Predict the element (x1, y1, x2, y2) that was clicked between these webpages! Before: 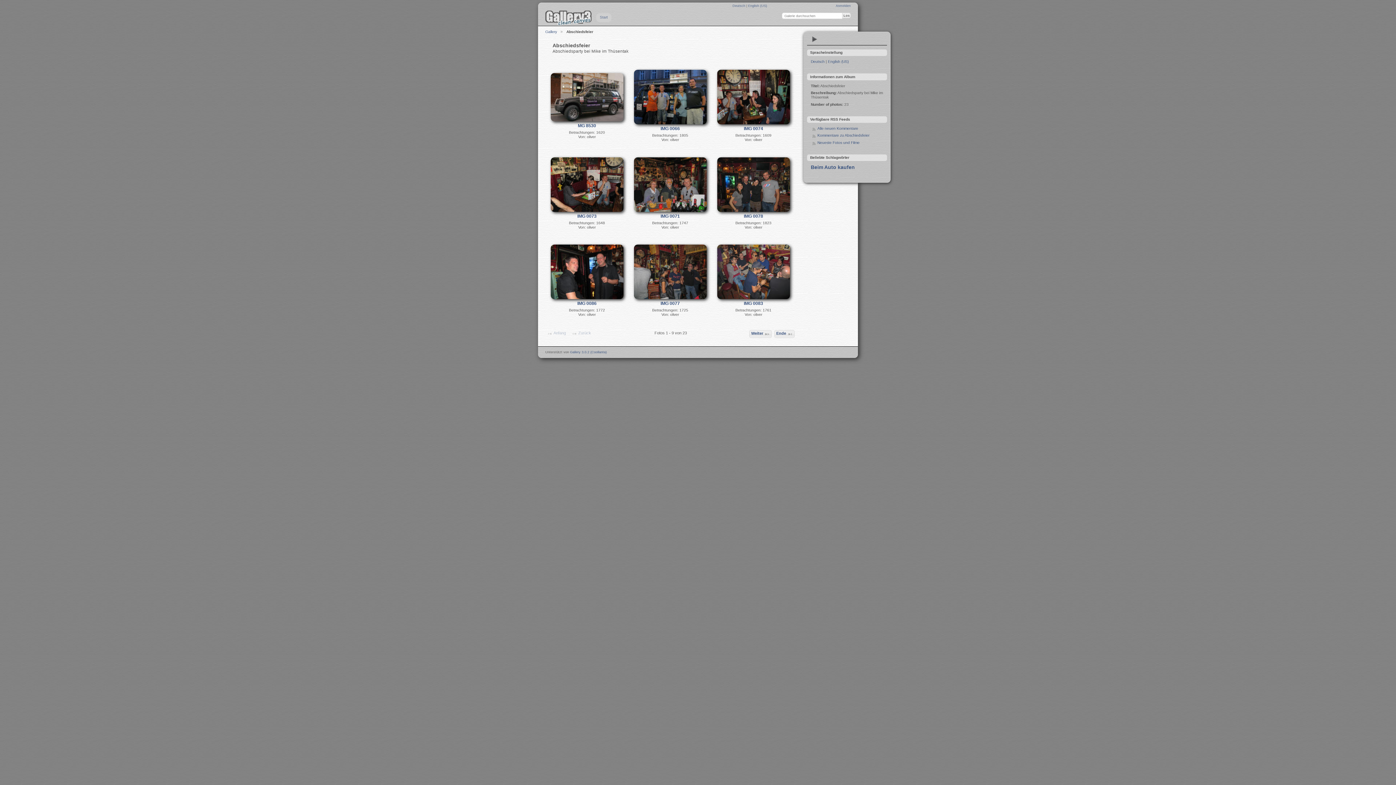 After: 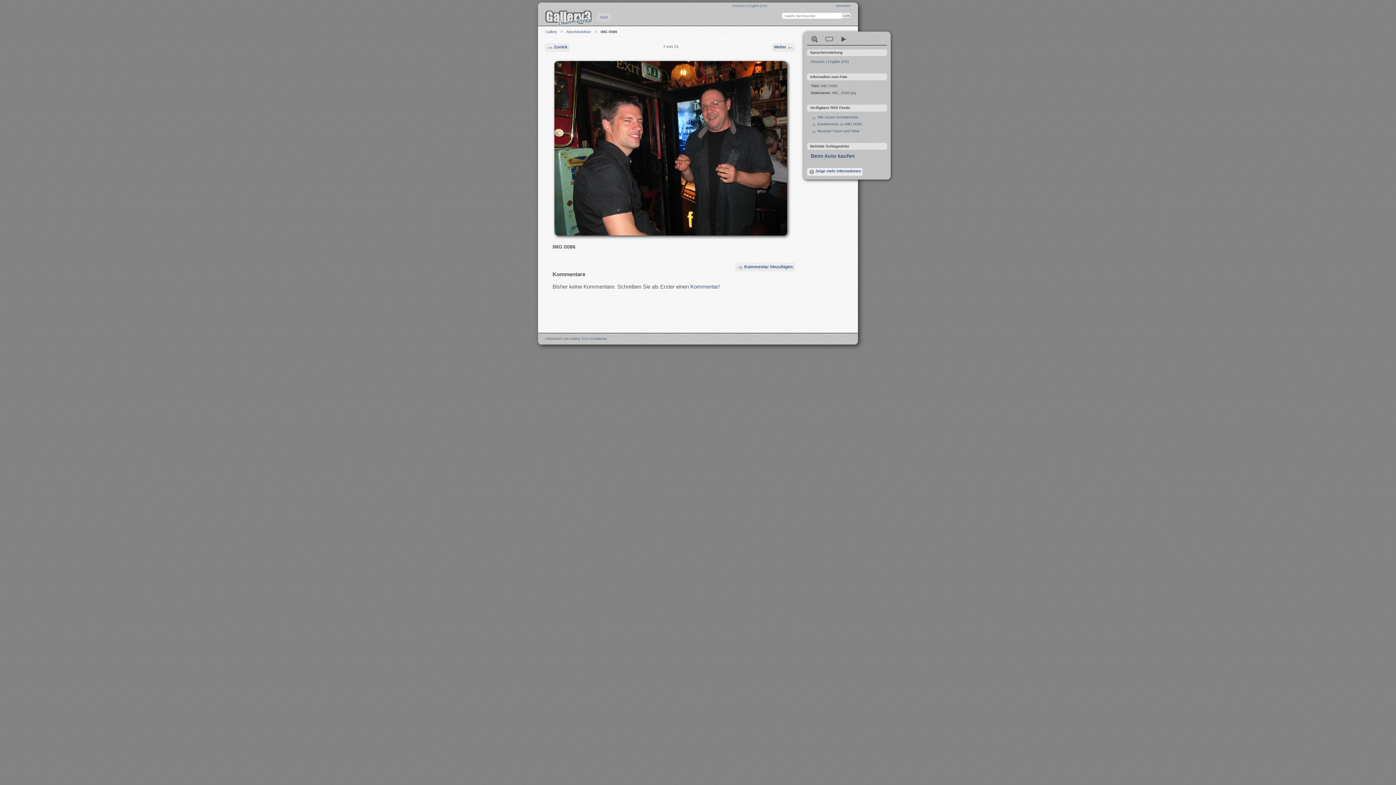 Action: label: IMG 0086 bbox: (577, 300, 596, 306)